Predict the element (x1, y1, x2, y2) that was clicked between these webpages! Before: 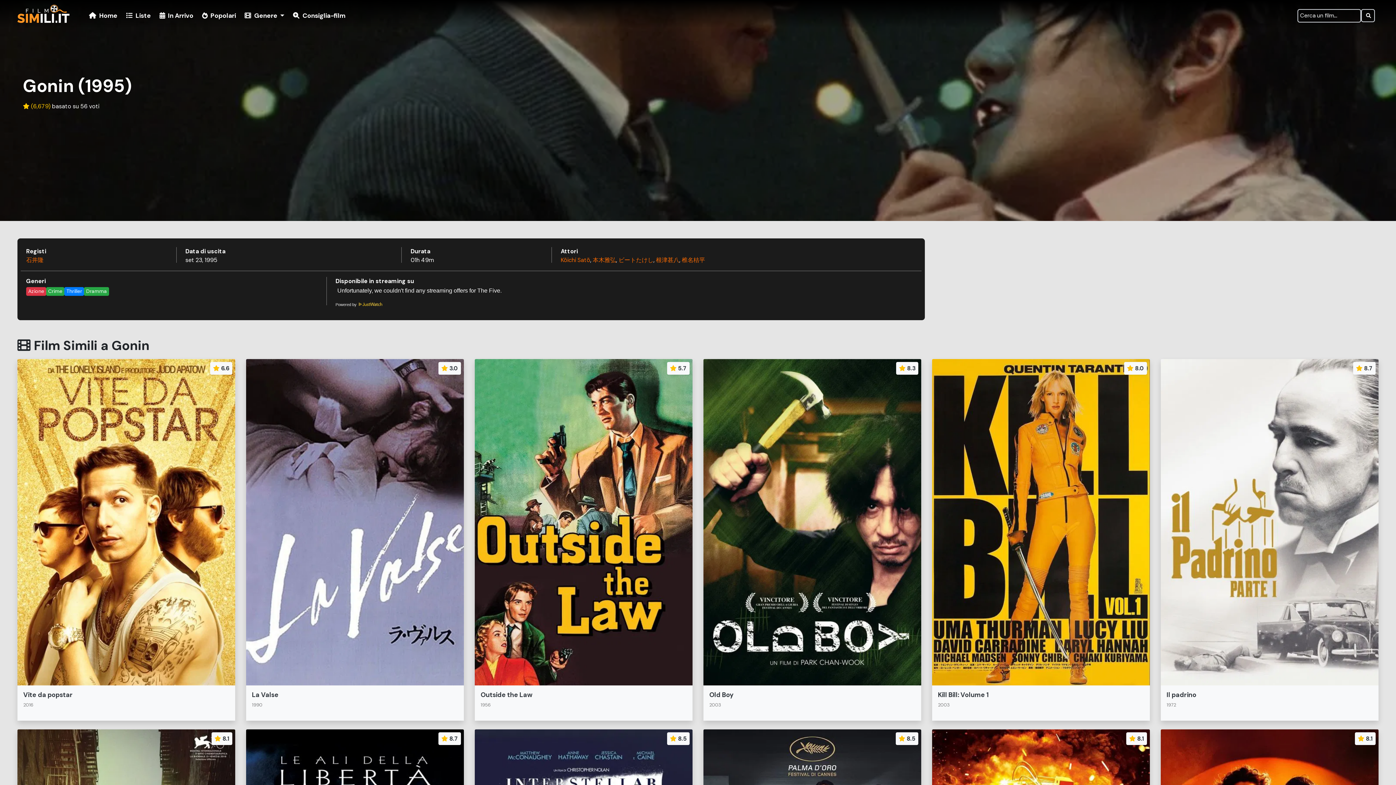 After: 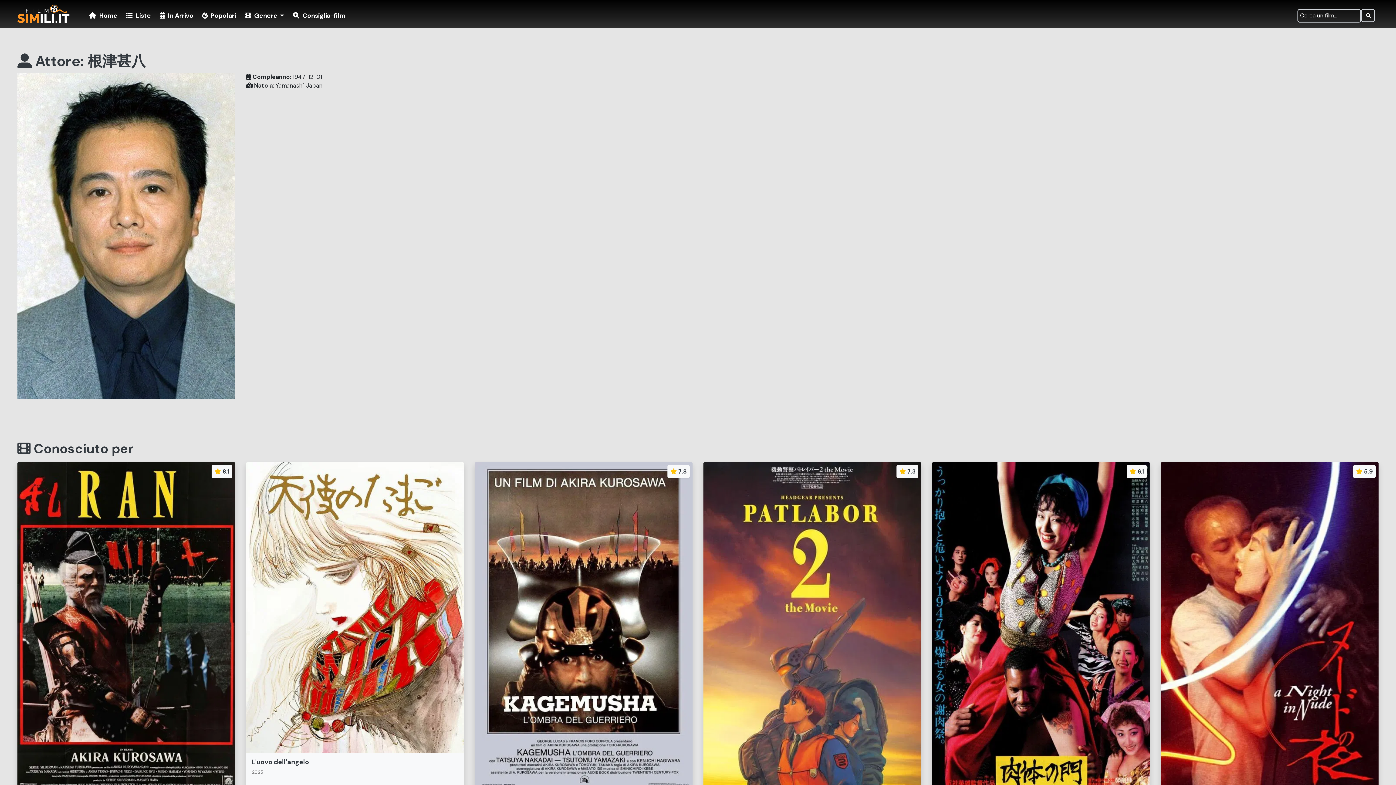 Action: label: 根津甚八 bbox: (656, 256, 679, 264)